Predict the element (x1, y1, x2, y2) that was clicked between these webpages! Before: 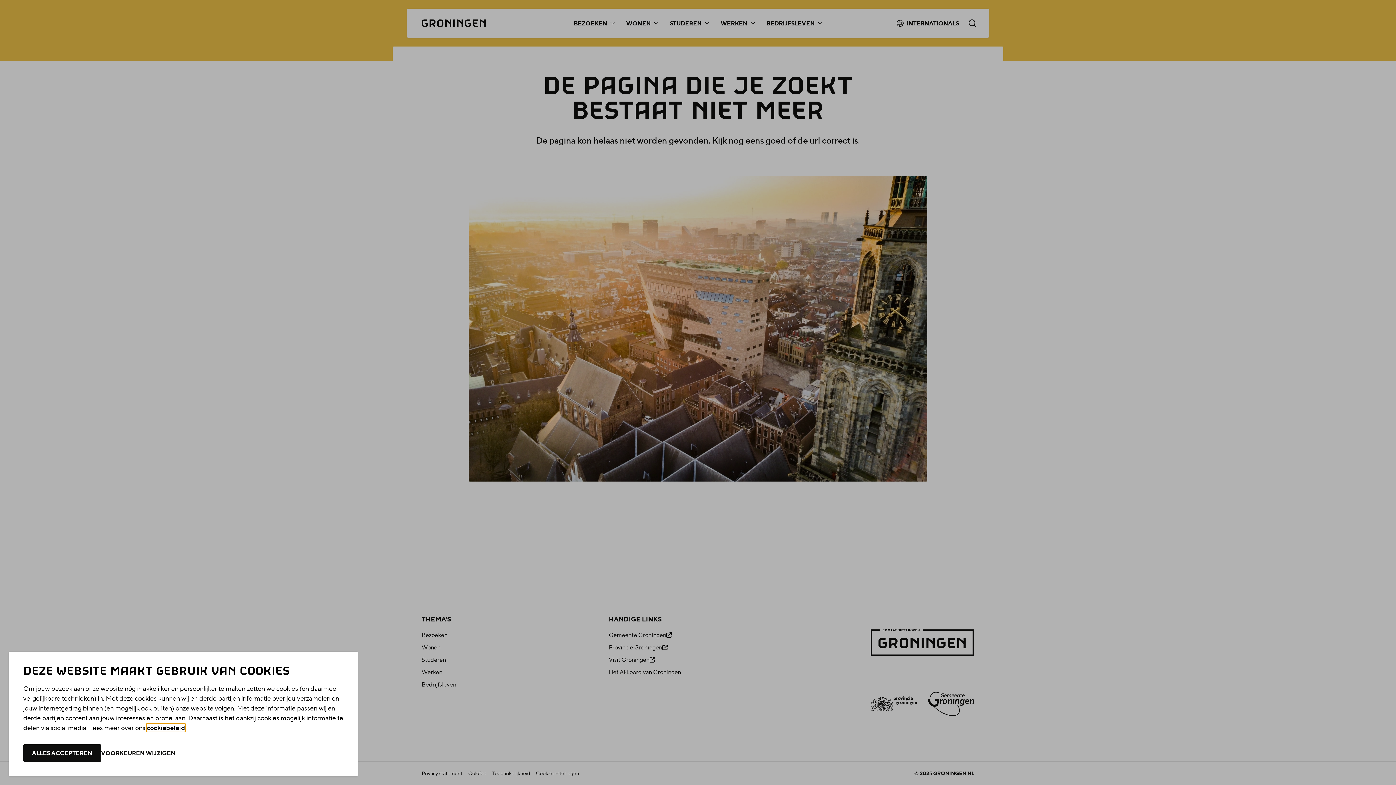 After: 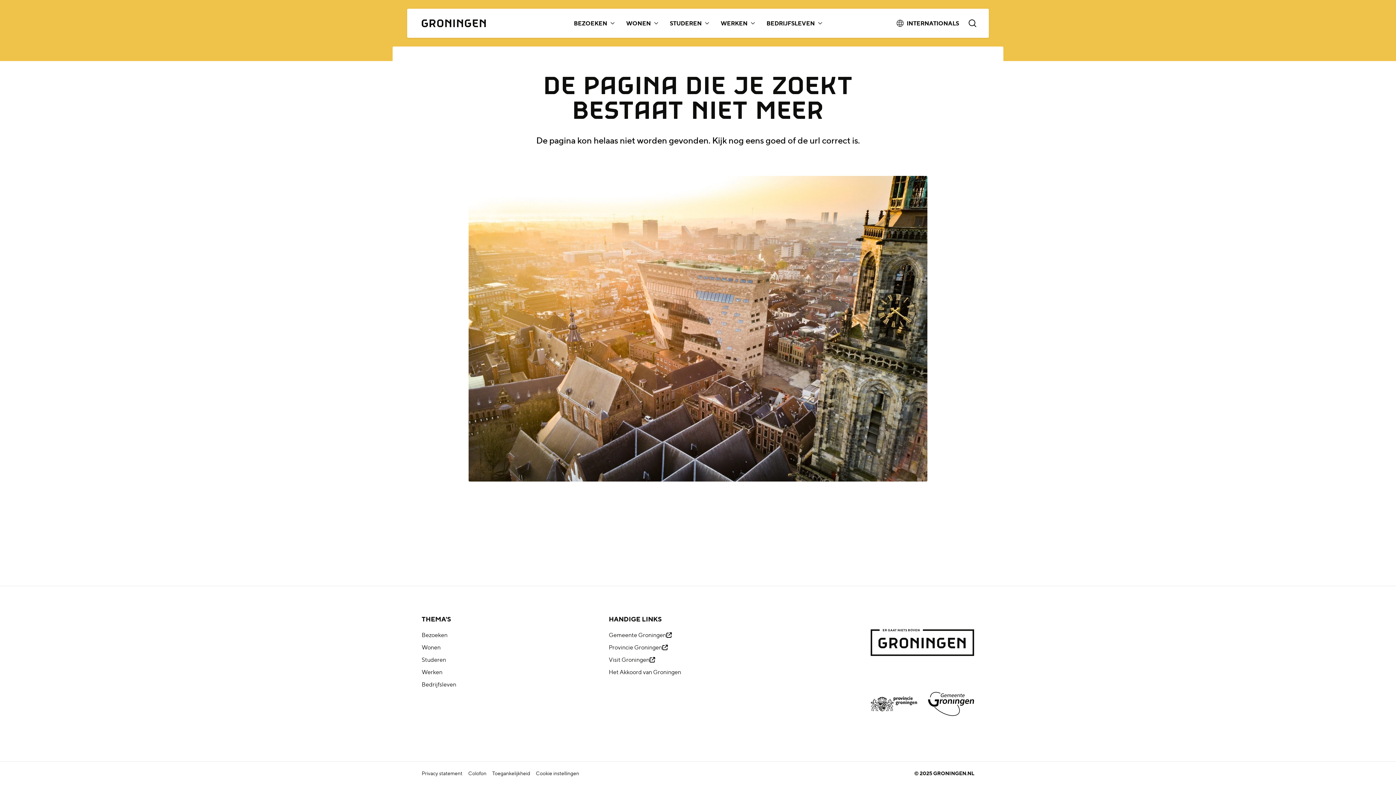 Action: bbox: (23, 744, 101, 762) label: ALLES ACCEPTEREN